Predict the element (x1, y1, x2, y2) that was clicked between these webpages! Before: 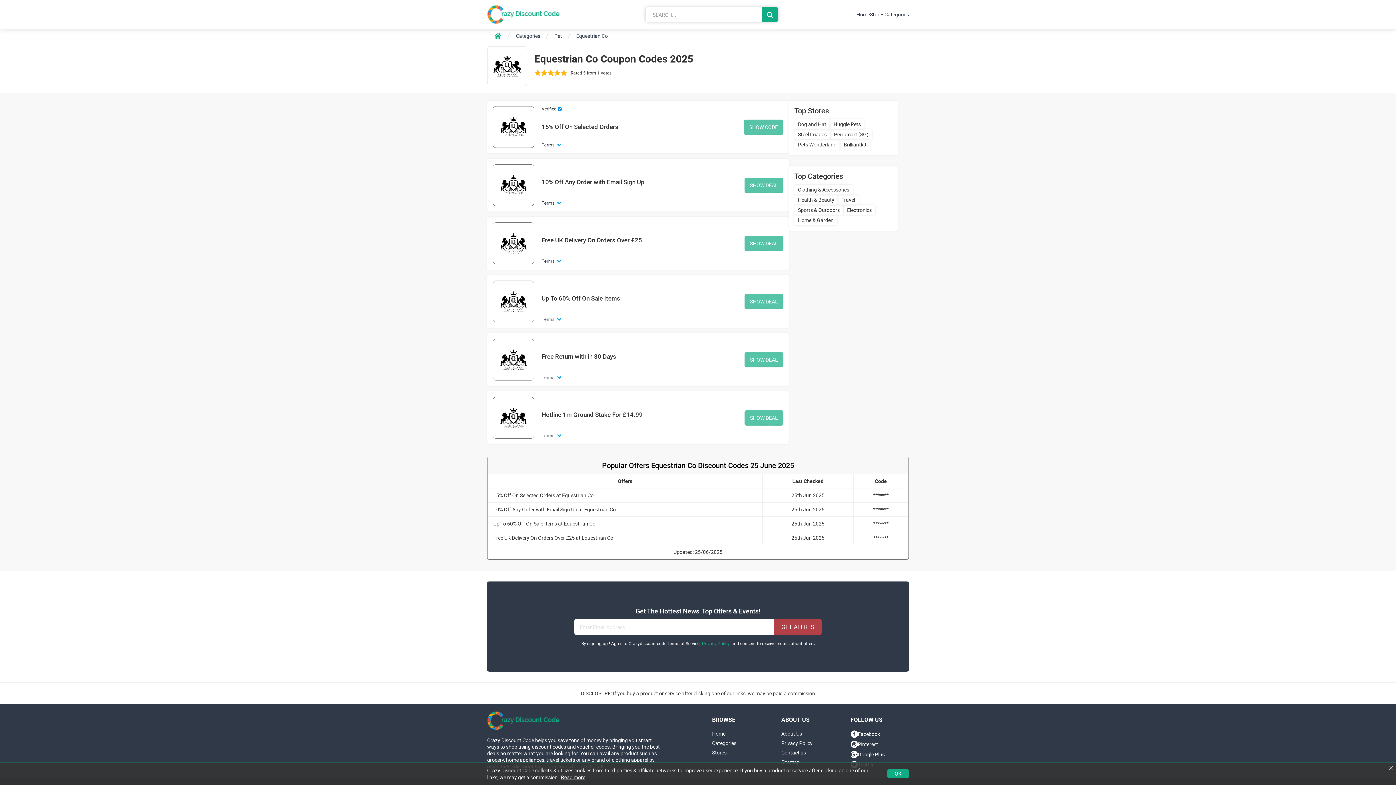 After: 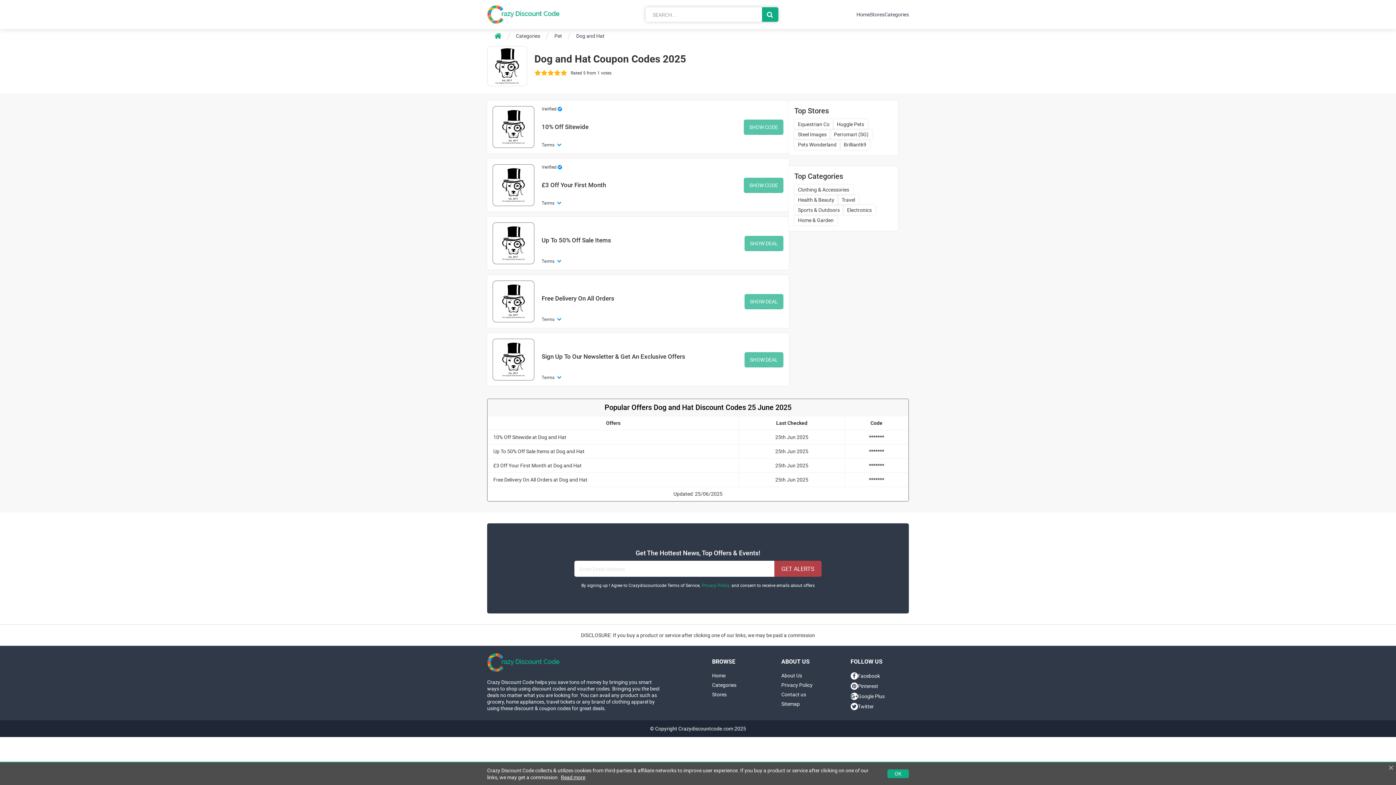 Action: label: Dog and Hat bbox: (794, 119, 830, 129)